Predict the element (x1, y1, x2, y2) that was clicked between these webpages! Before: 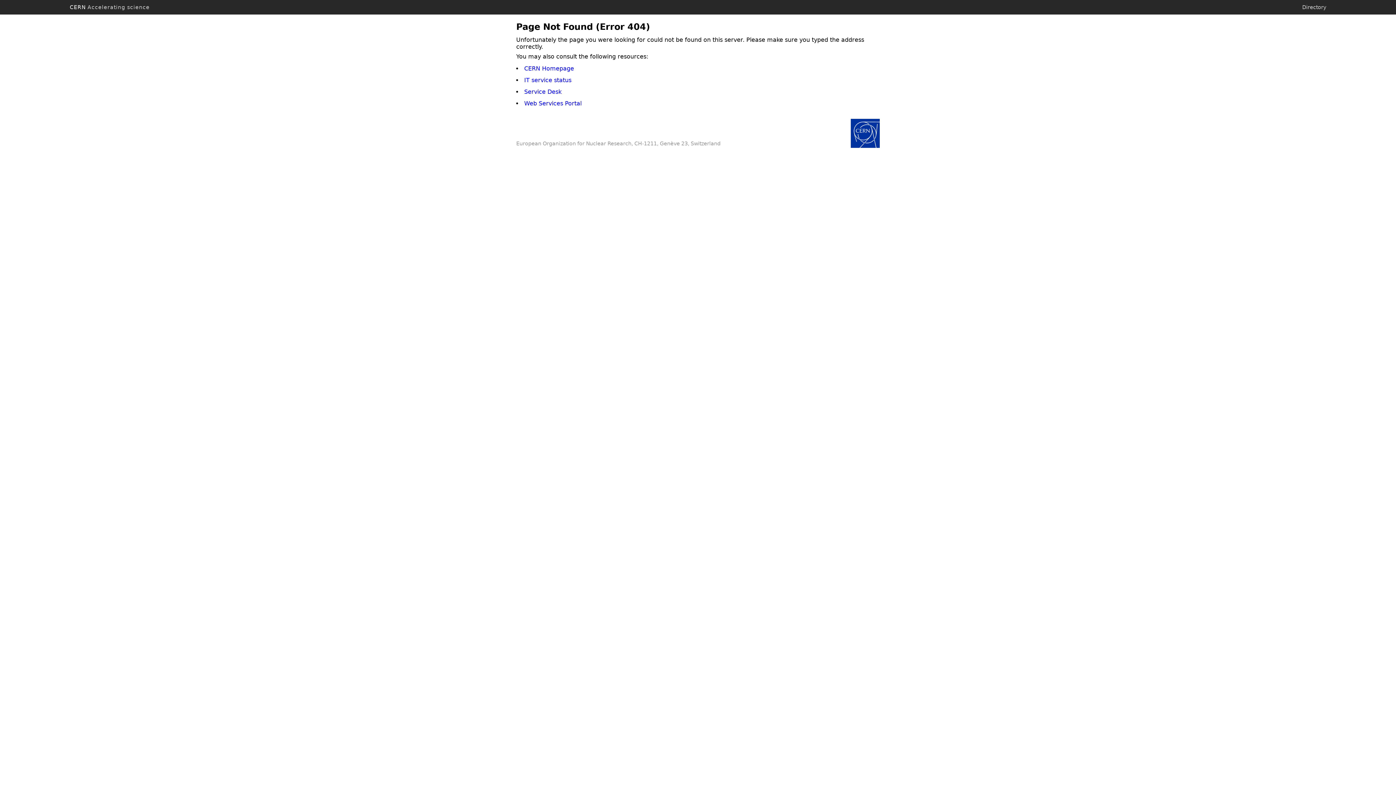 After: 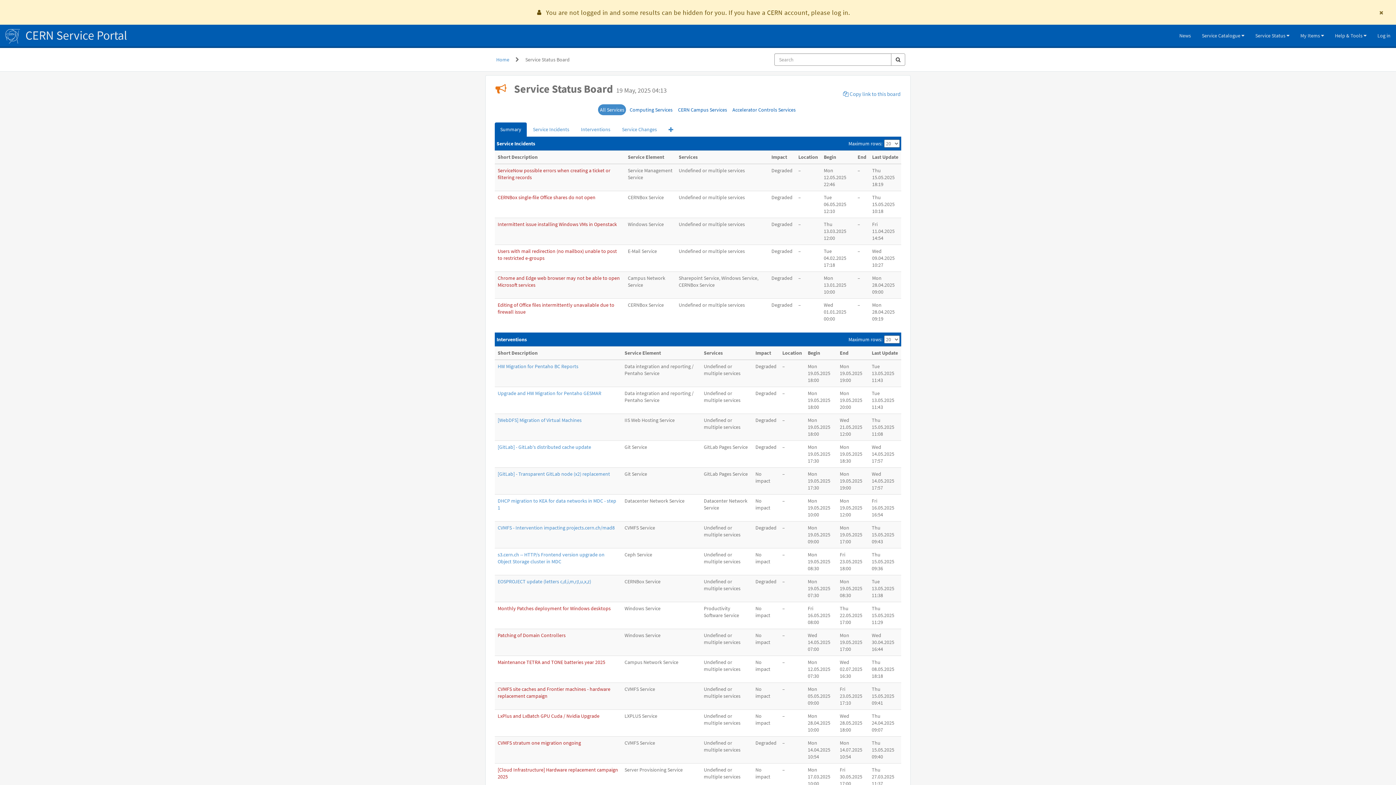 Action: label: IT service status bbox: (524, 76, 571, 83)